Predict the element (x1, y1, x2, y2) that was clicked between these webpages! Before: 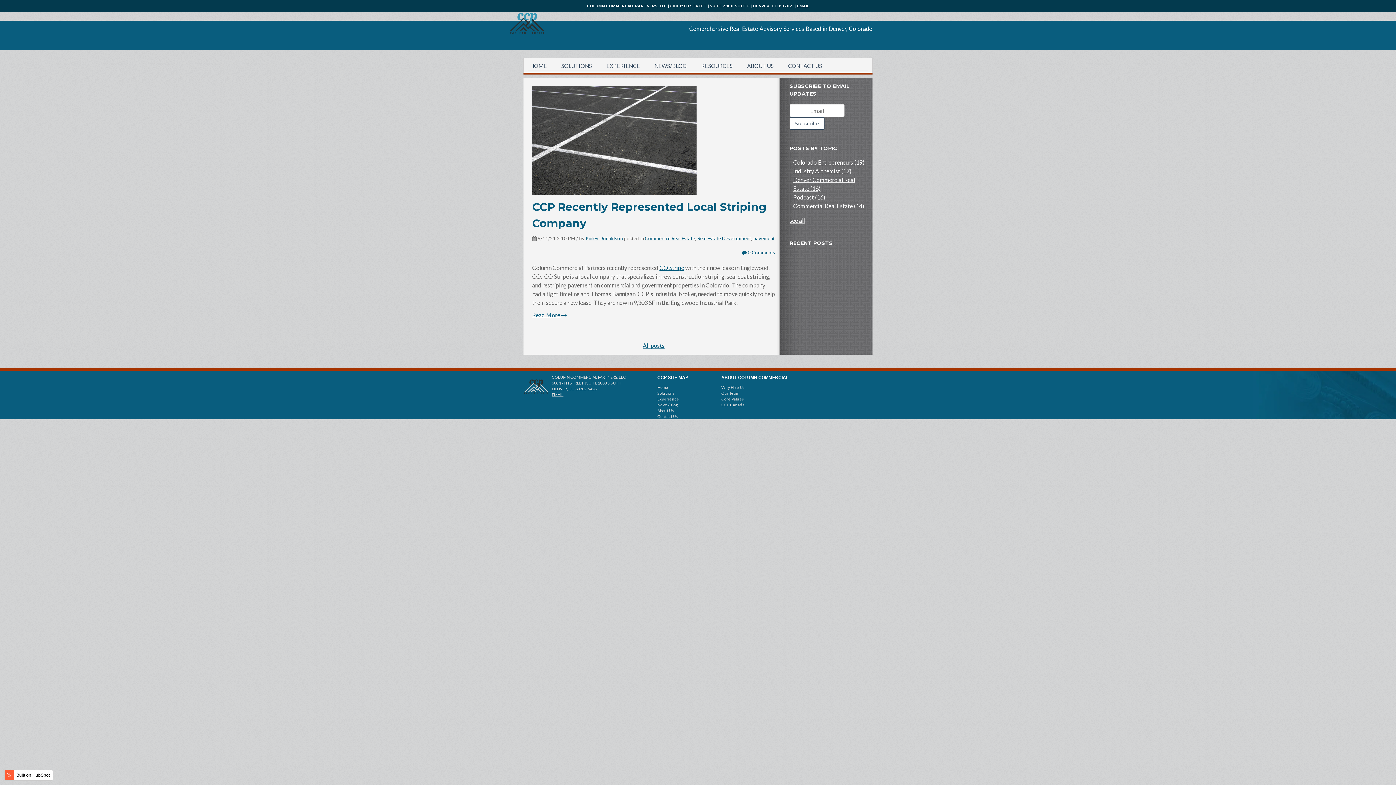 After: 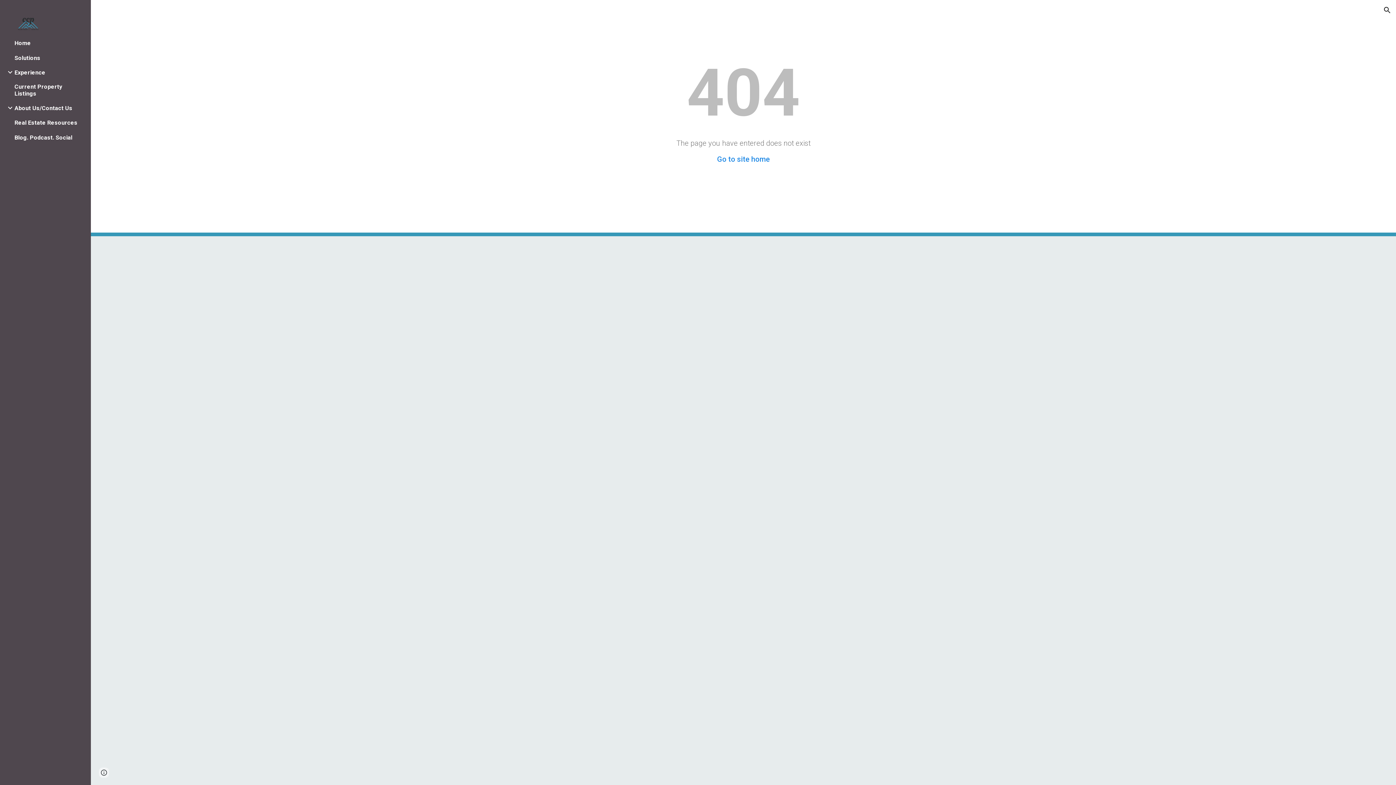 Action: bbox: (721, 390, 794, 396) label: Our team